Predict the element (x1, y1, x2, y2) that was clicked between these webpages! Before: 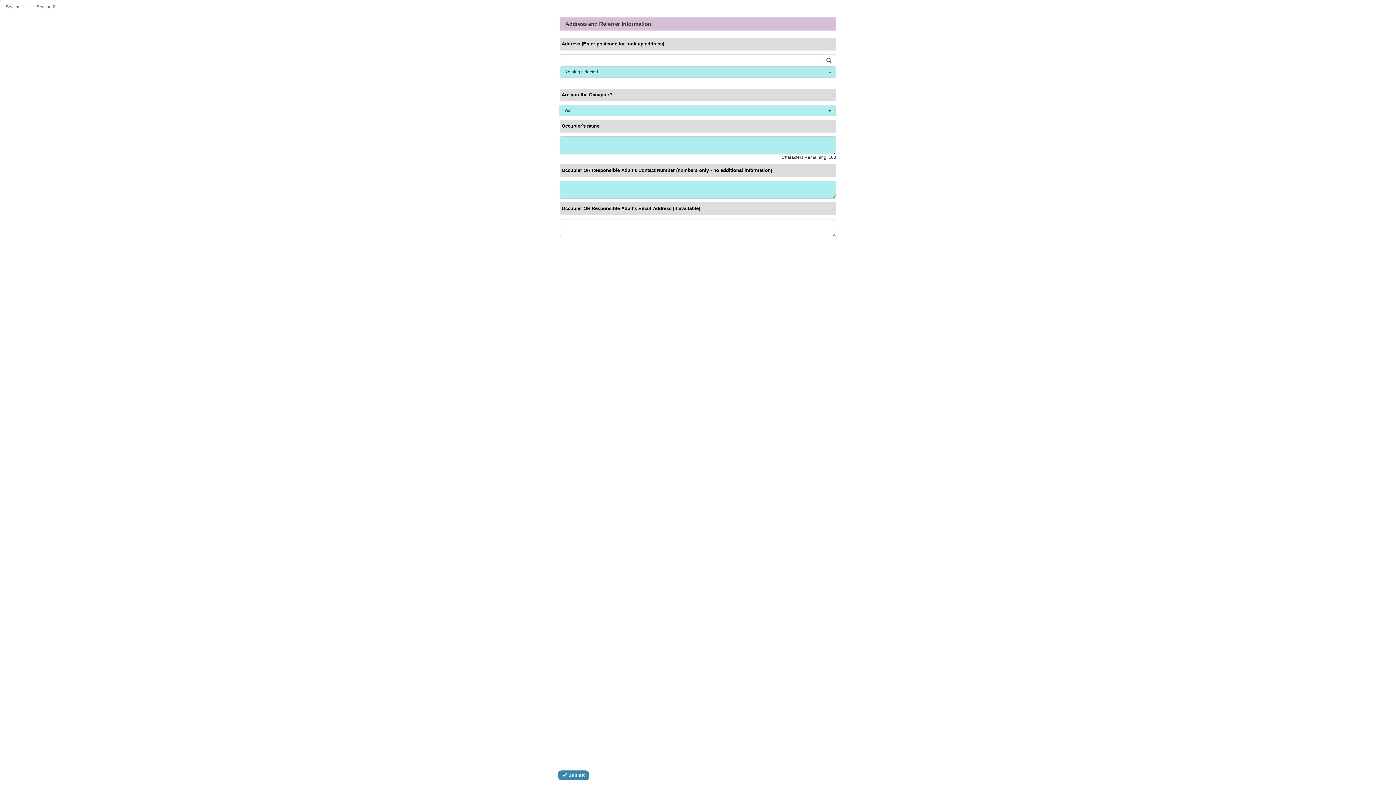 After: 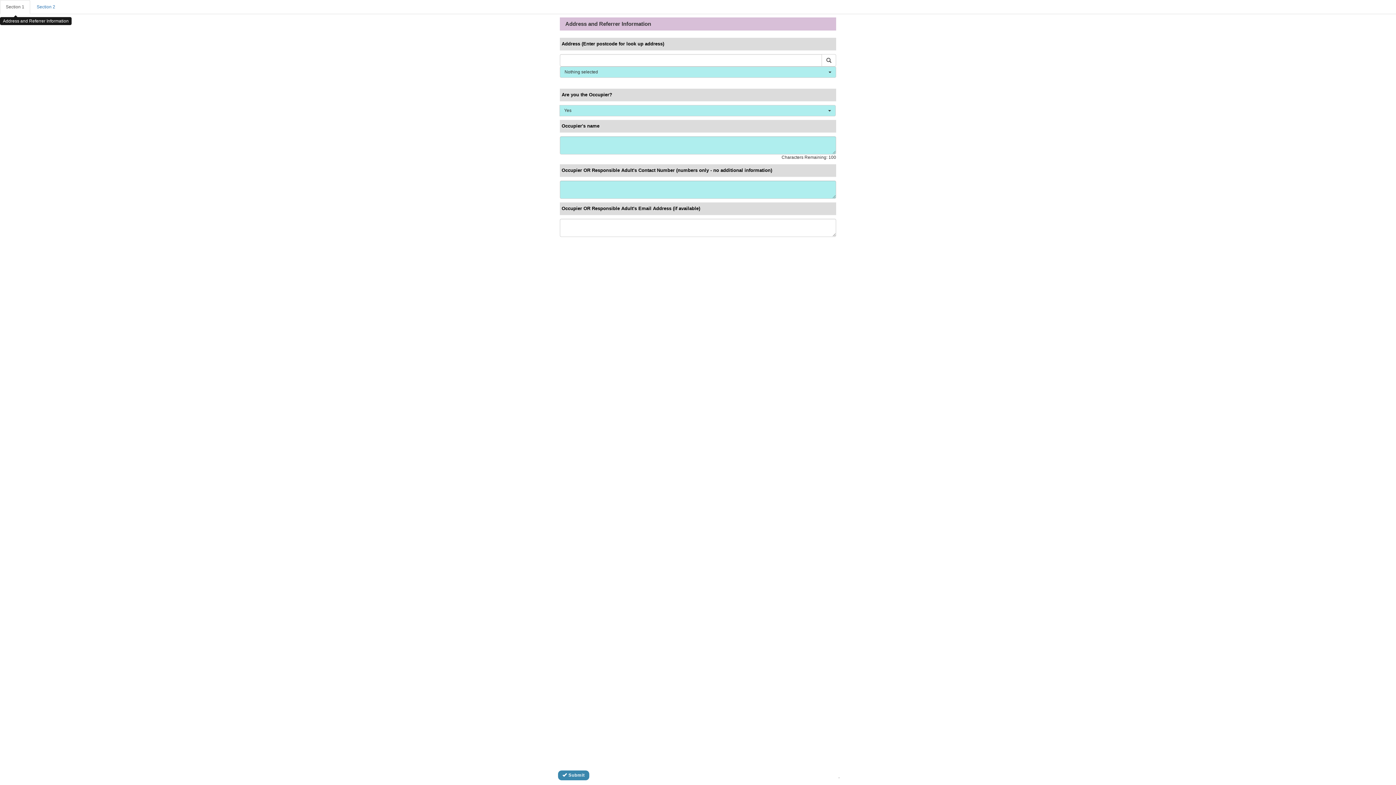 Action: label: Section 1 bbox: (0, 0, 30, 14)